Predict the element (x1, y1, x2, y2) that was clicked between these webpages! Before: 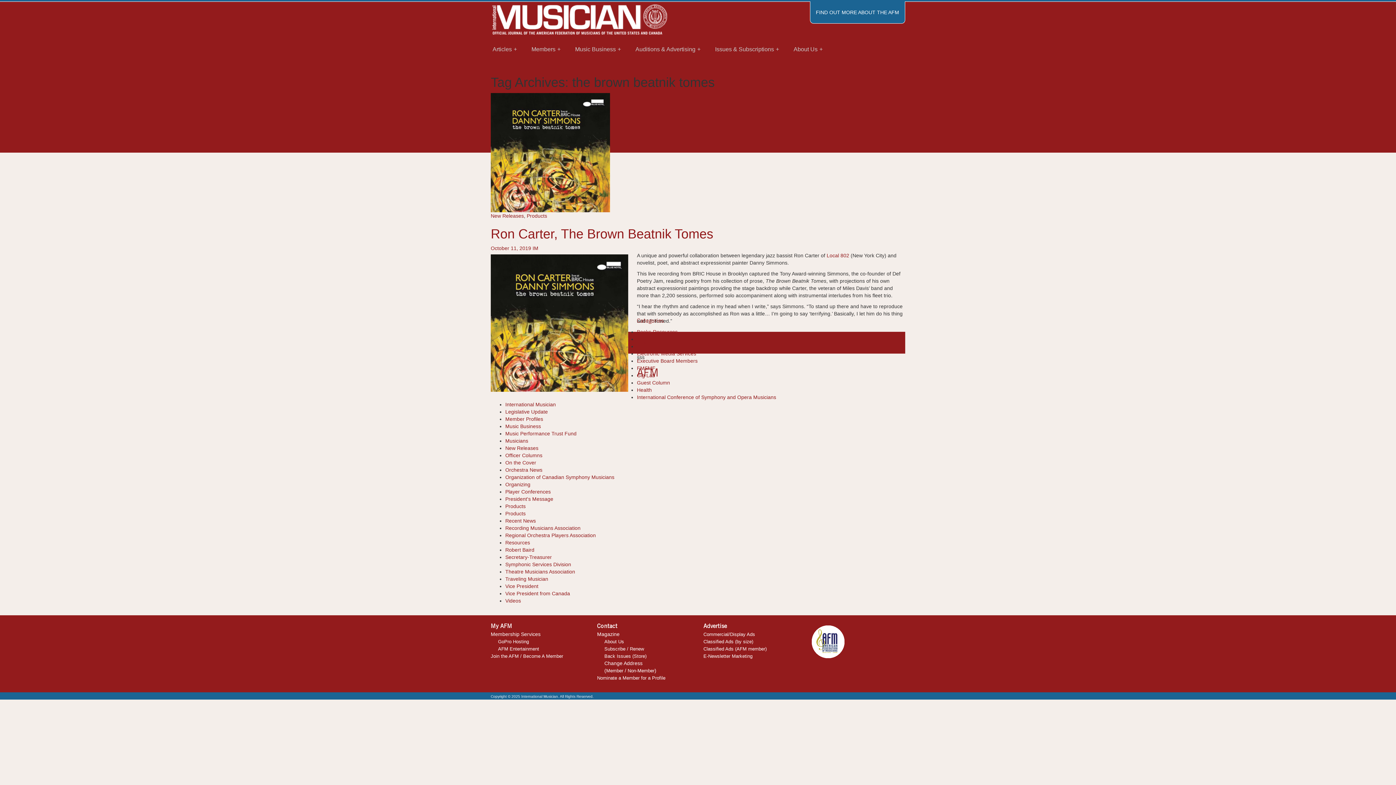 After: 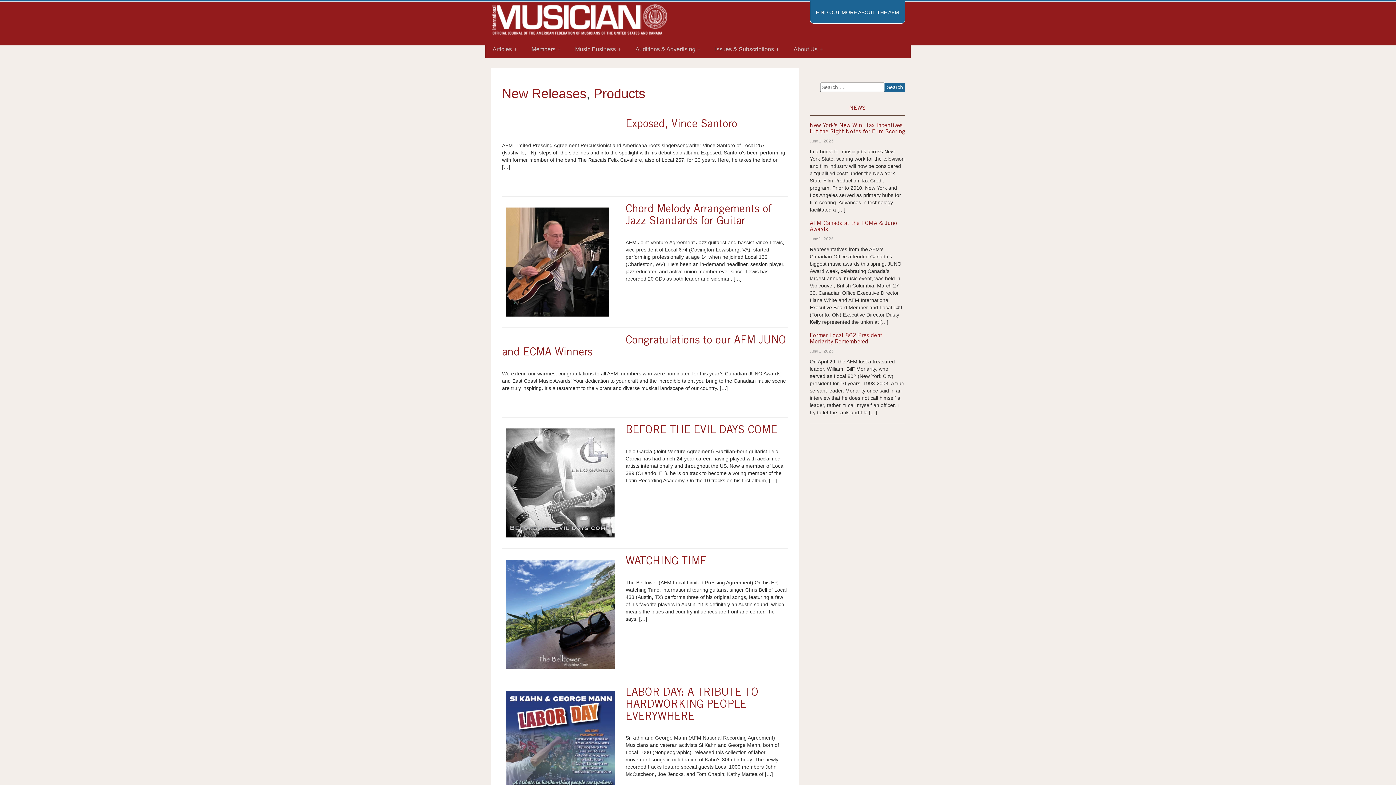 Action: bbox: (505, 510, 525, 516) label: Products